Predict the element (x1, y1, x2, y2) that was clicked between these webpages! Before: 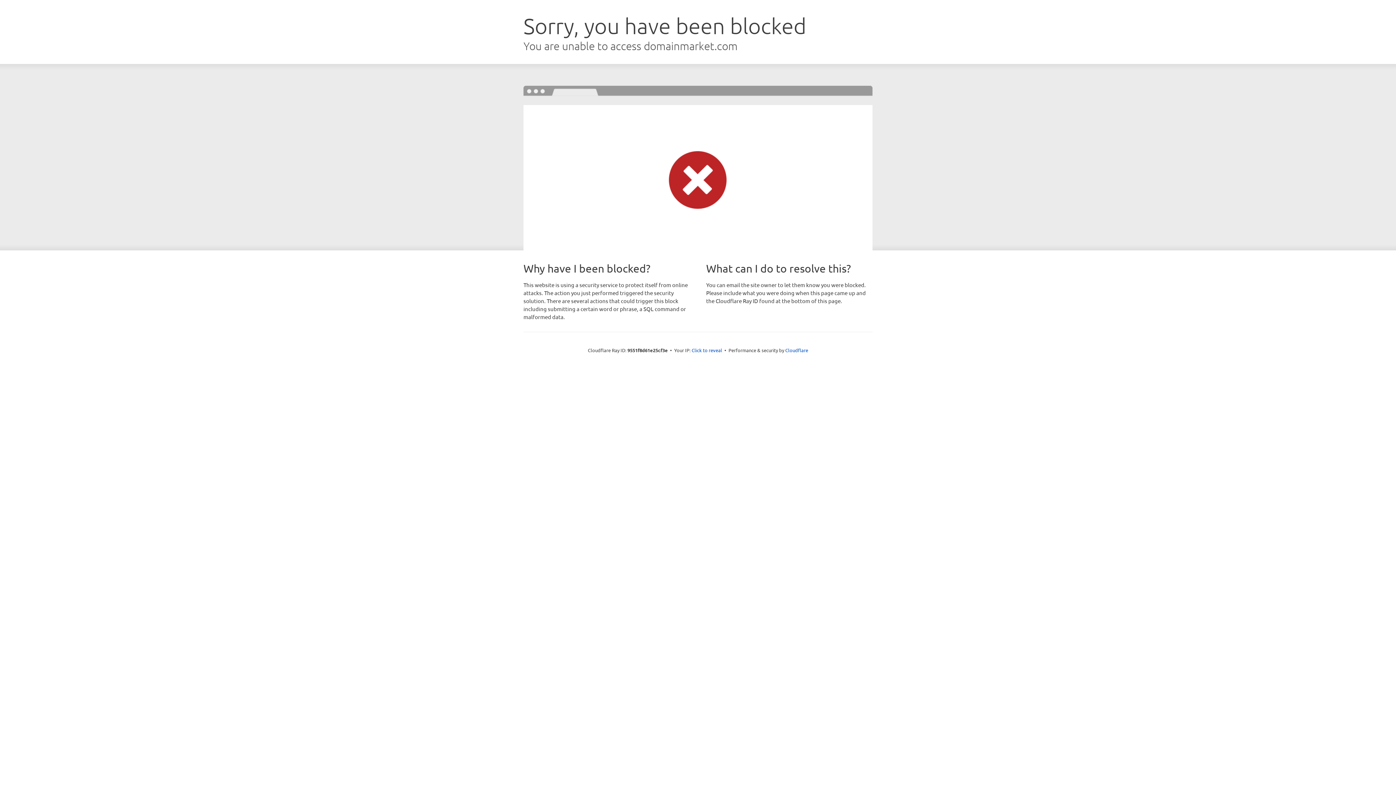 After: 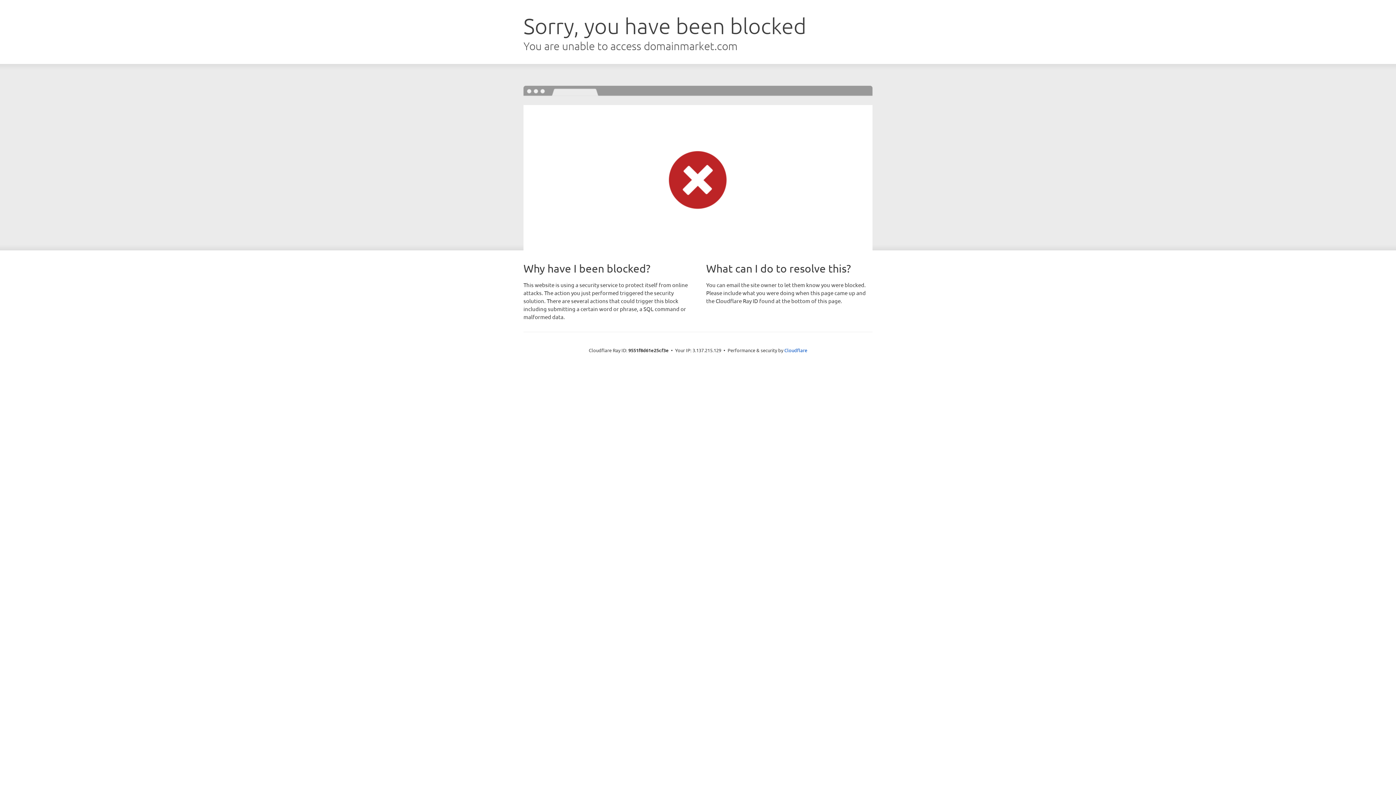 Action: label: Click to reveal bbox: (691, 346, 722, 353)